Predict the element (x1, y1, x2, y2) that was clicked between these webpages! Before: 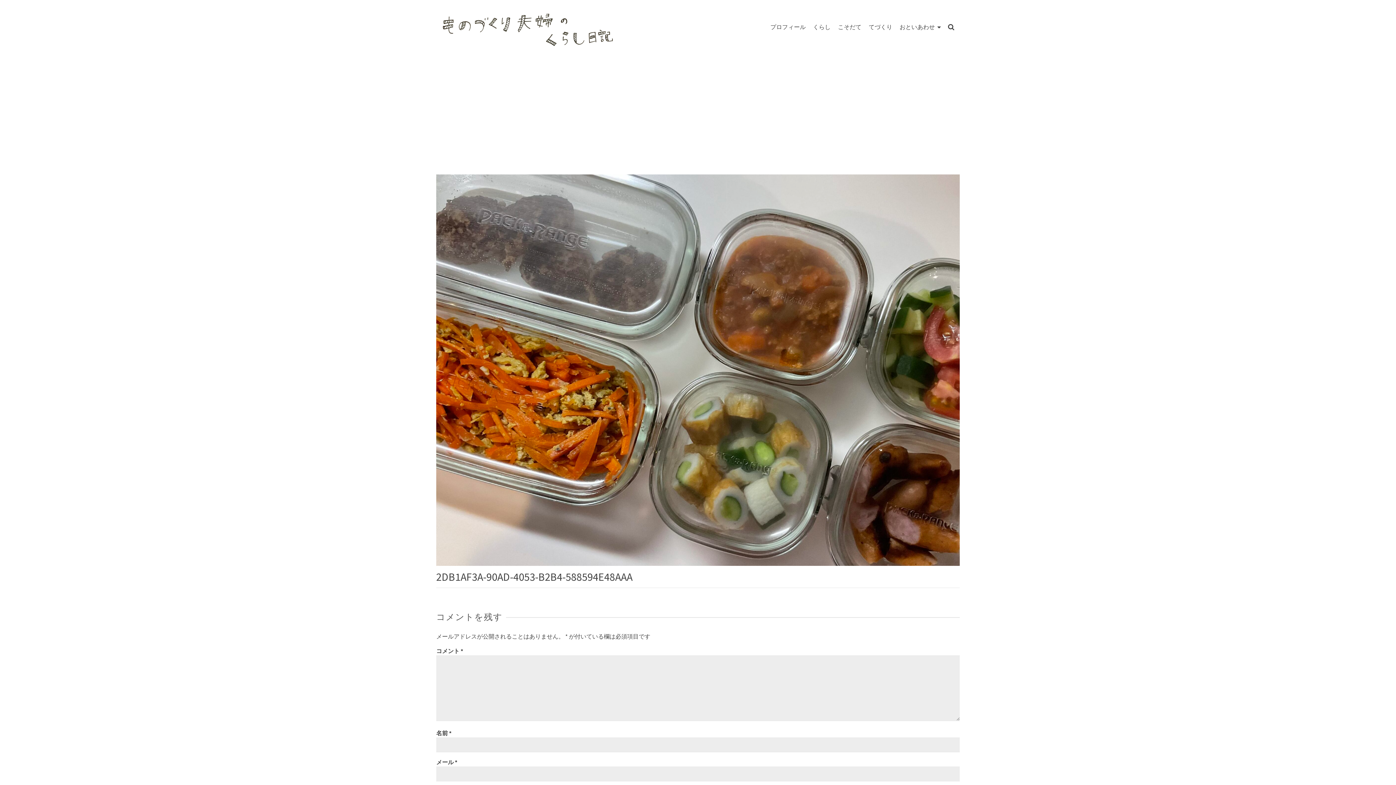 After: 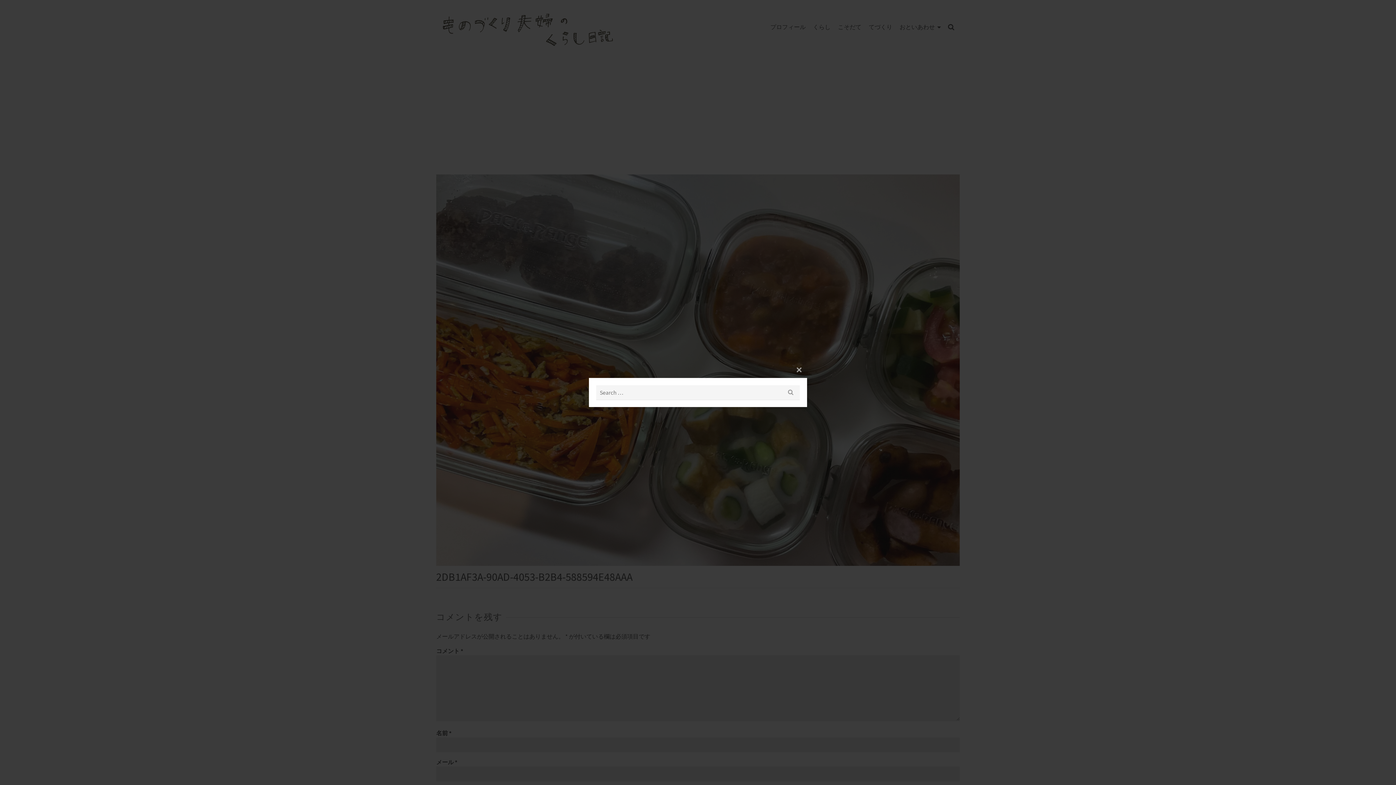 Action: label: Search bbox: (944, 18, 960, 35)